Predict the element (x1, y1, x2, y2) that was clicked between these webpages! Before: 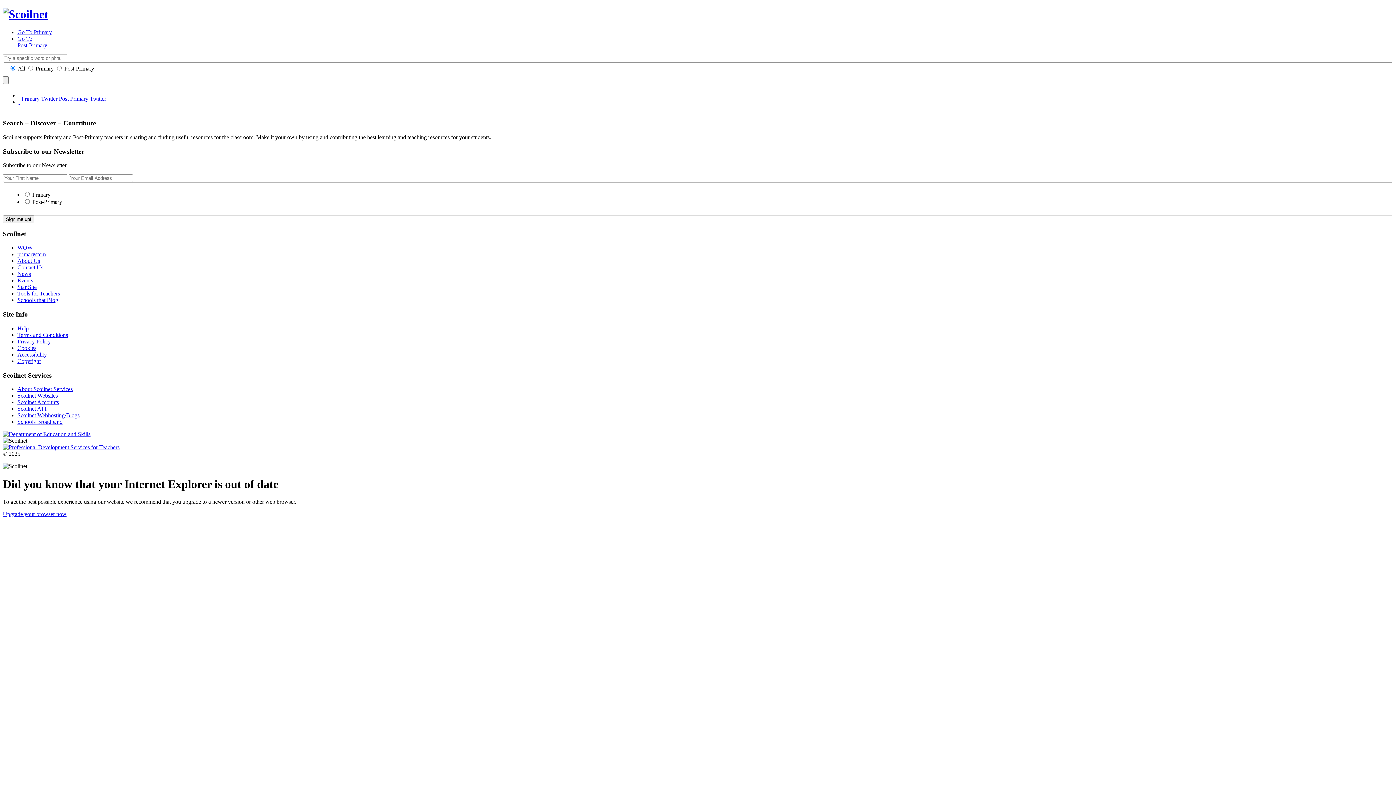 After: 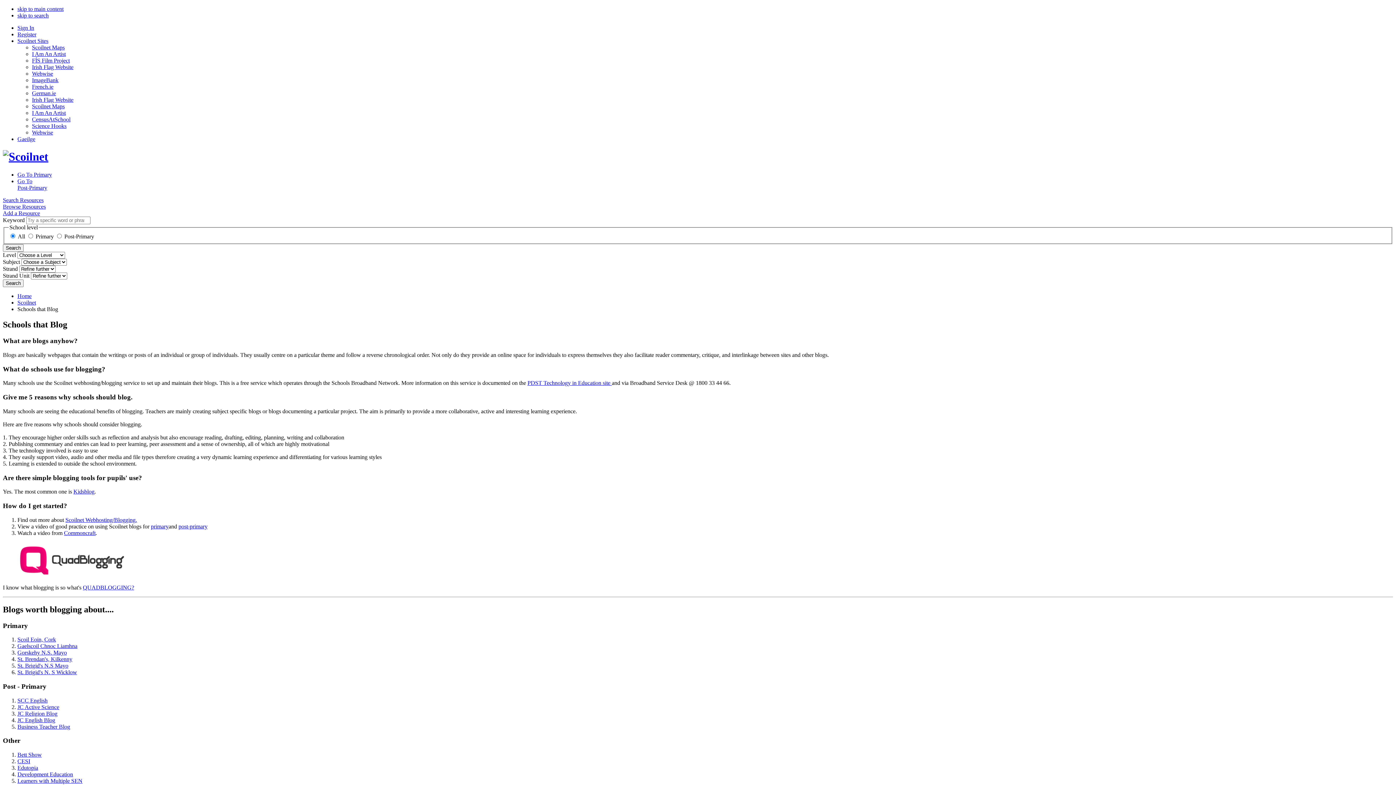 Action: label: Schools that Blog bbox: (17, 297, 58, 303)